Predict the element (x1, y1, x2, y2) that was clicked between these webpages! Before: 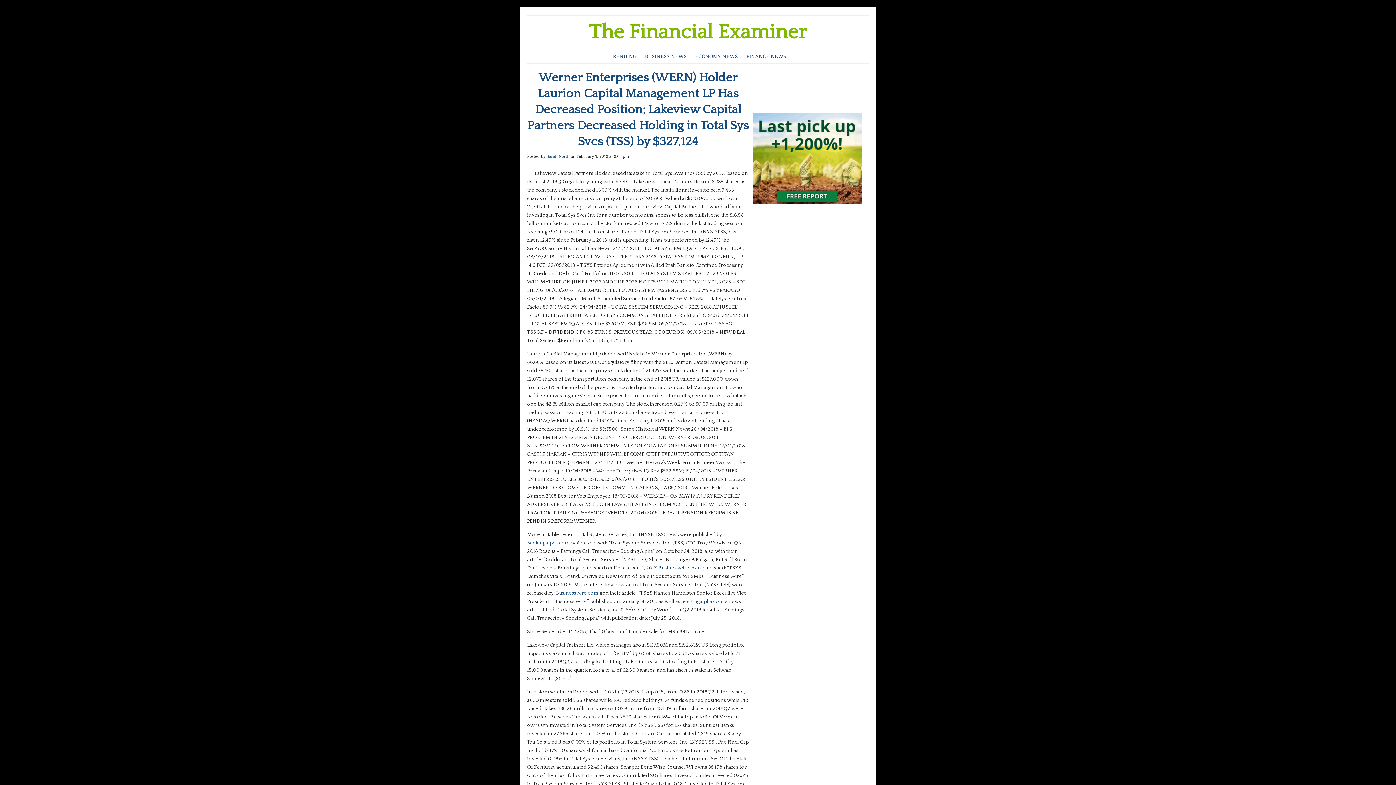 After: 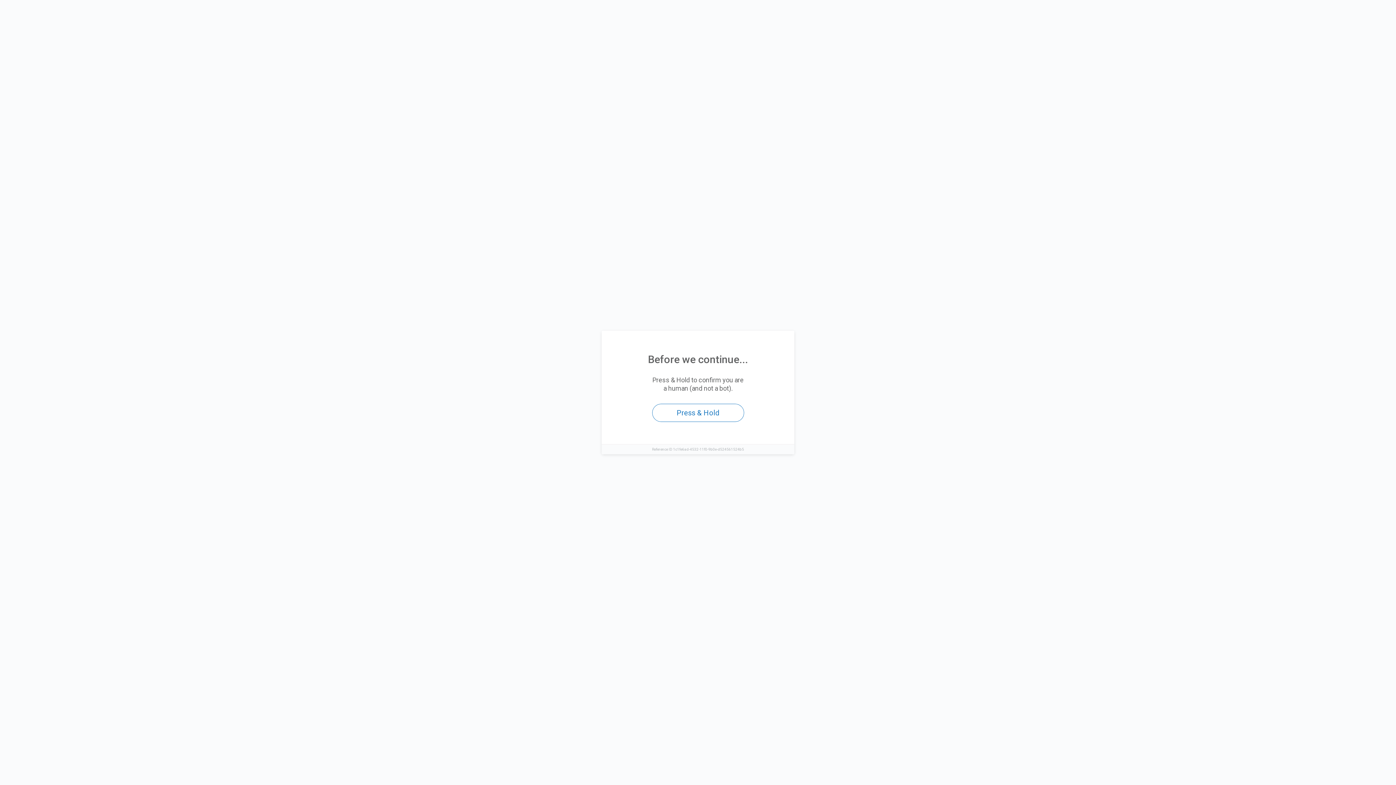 Action: label: Seekingalpha.com bbox: (527, 540, 570, 546)